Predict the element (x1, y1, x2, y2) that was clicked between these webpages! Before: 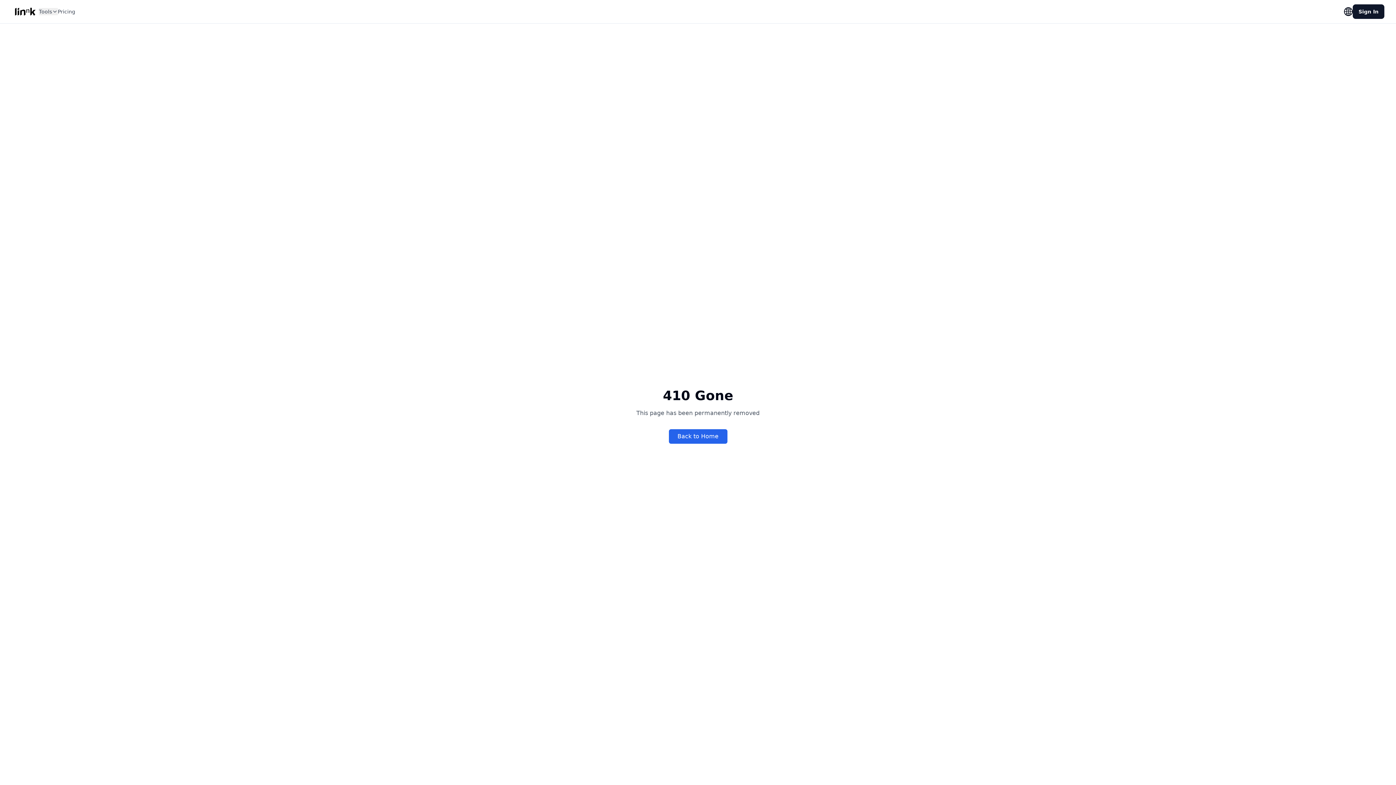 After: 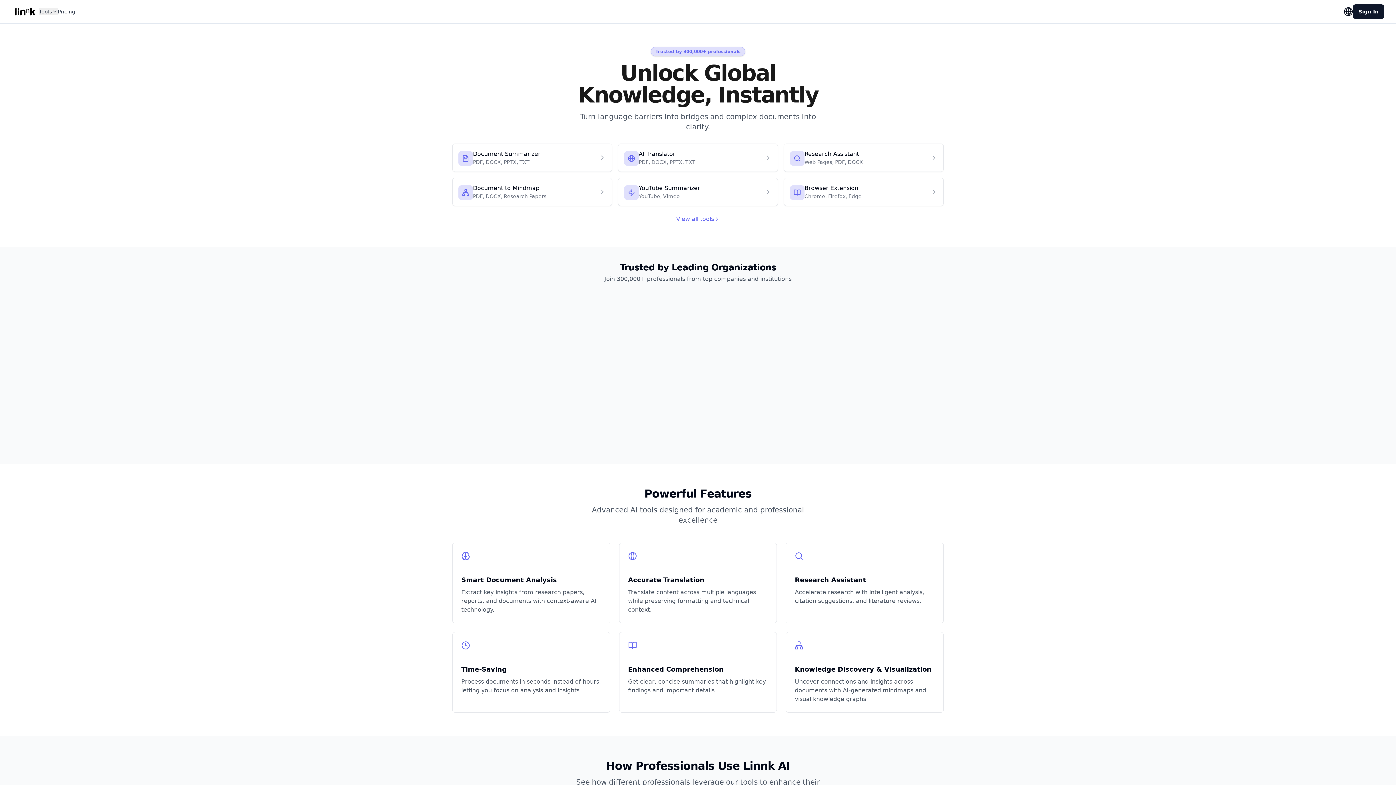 Action: bbox: (668, 429, 727, 444) label: Back to Home